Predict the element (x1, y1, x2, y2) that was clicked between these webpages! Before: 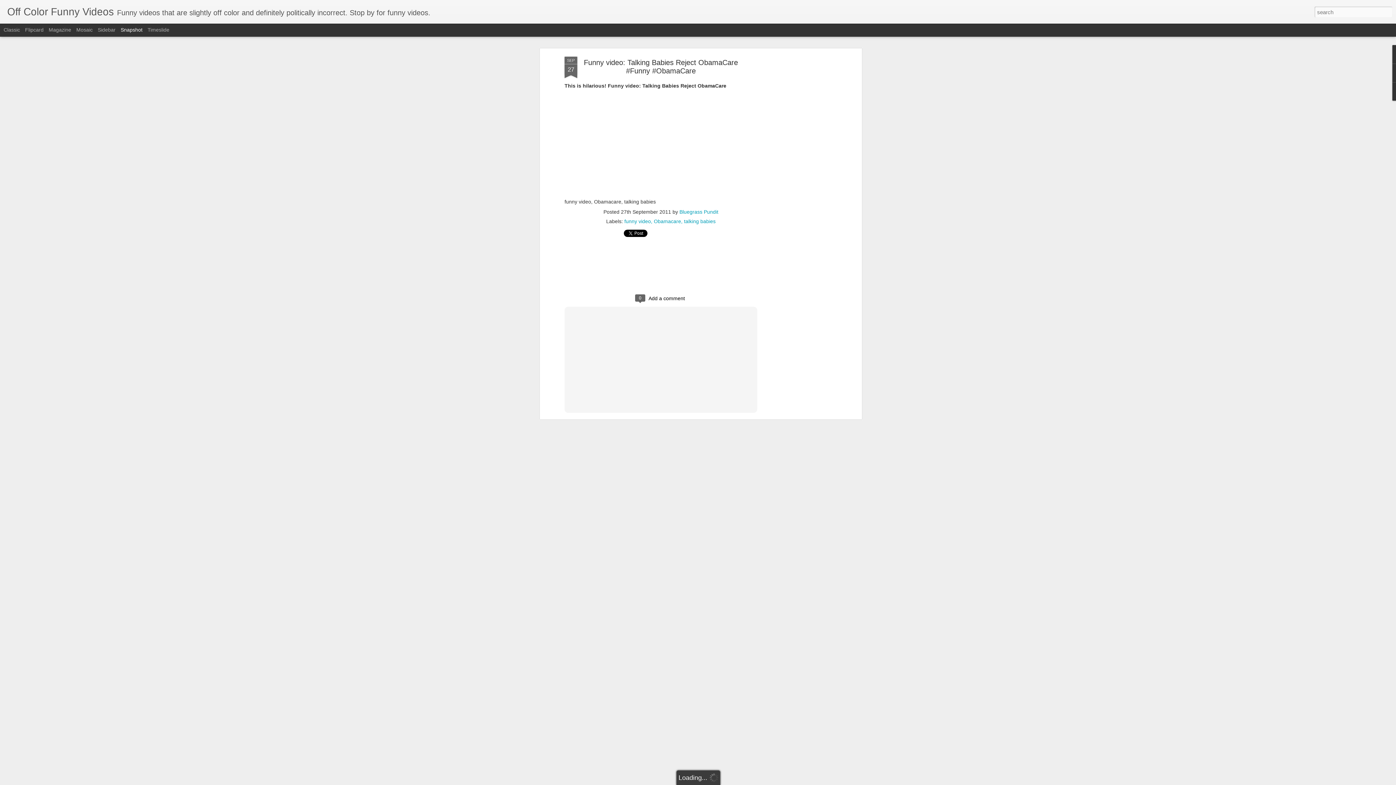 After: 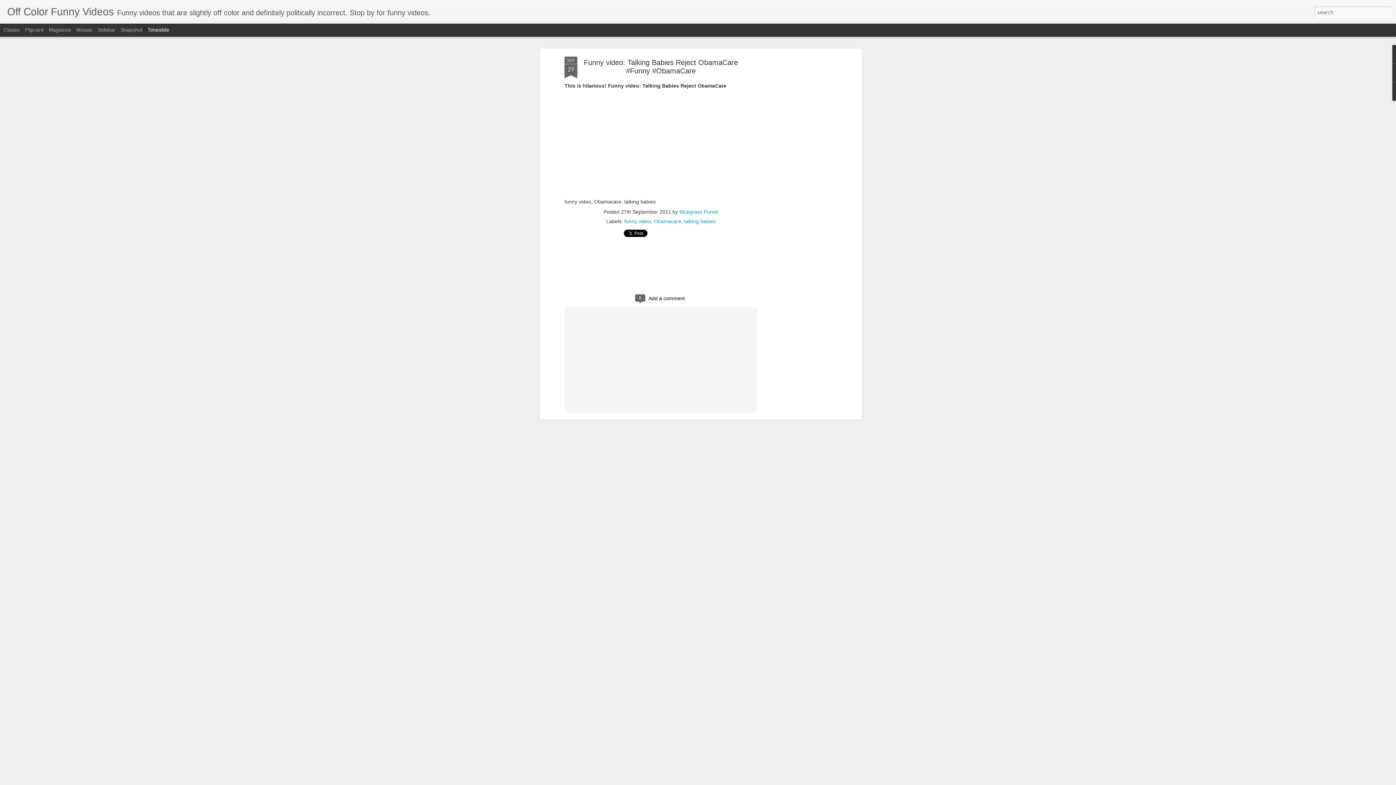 Action: label: Timeslide bbox: (147, 26, 169, 32)